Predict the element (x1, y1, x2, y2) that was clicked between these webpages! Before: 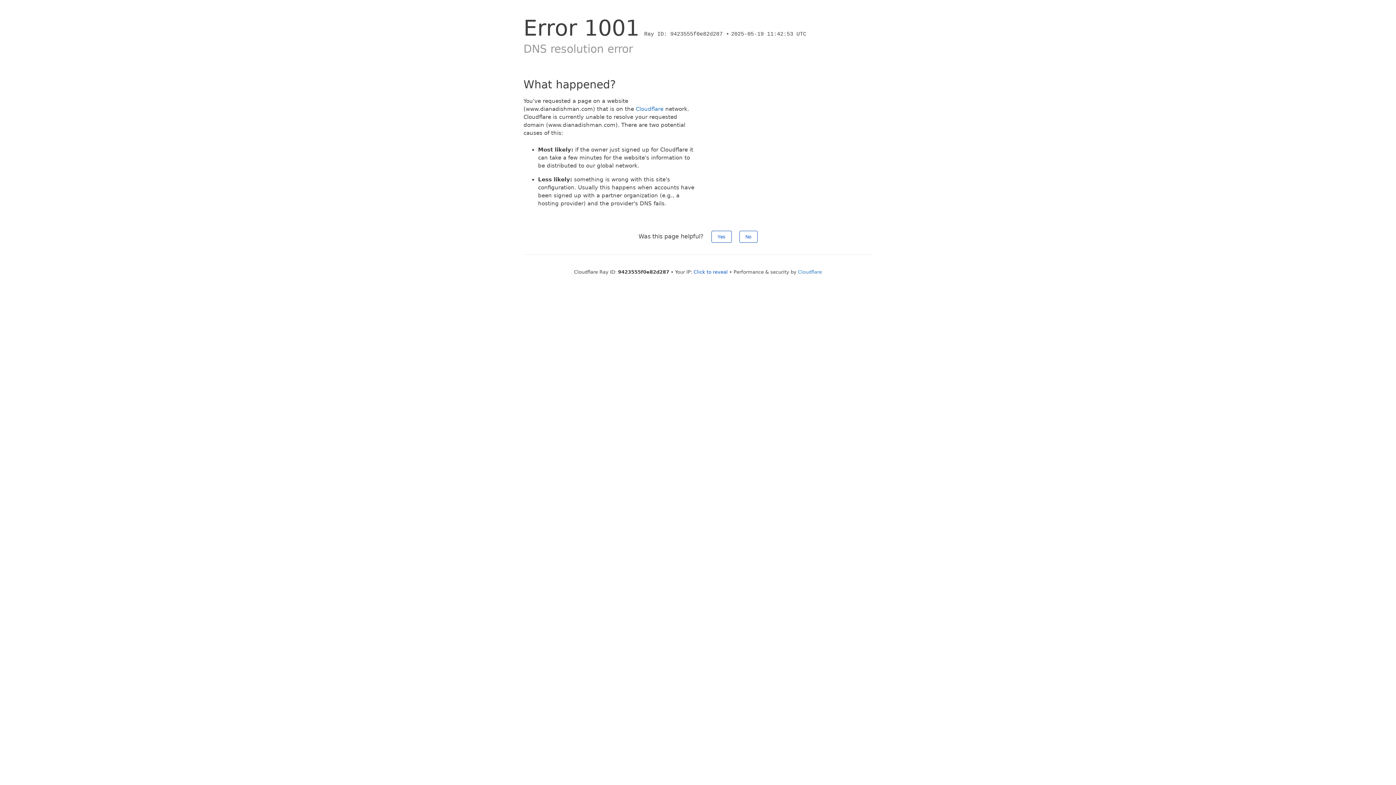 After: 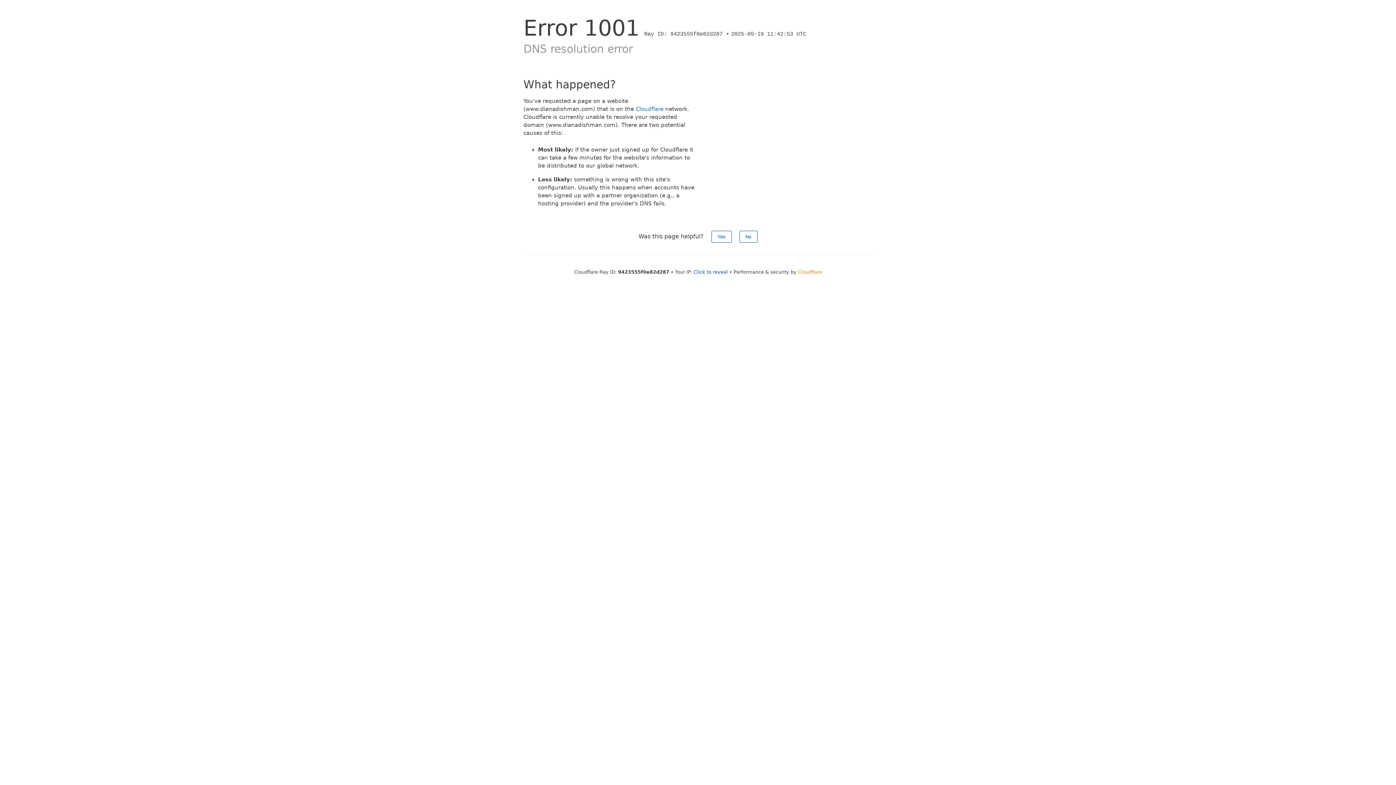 Action: label: Cloudflare bbox: (798, 269, 822, 274)